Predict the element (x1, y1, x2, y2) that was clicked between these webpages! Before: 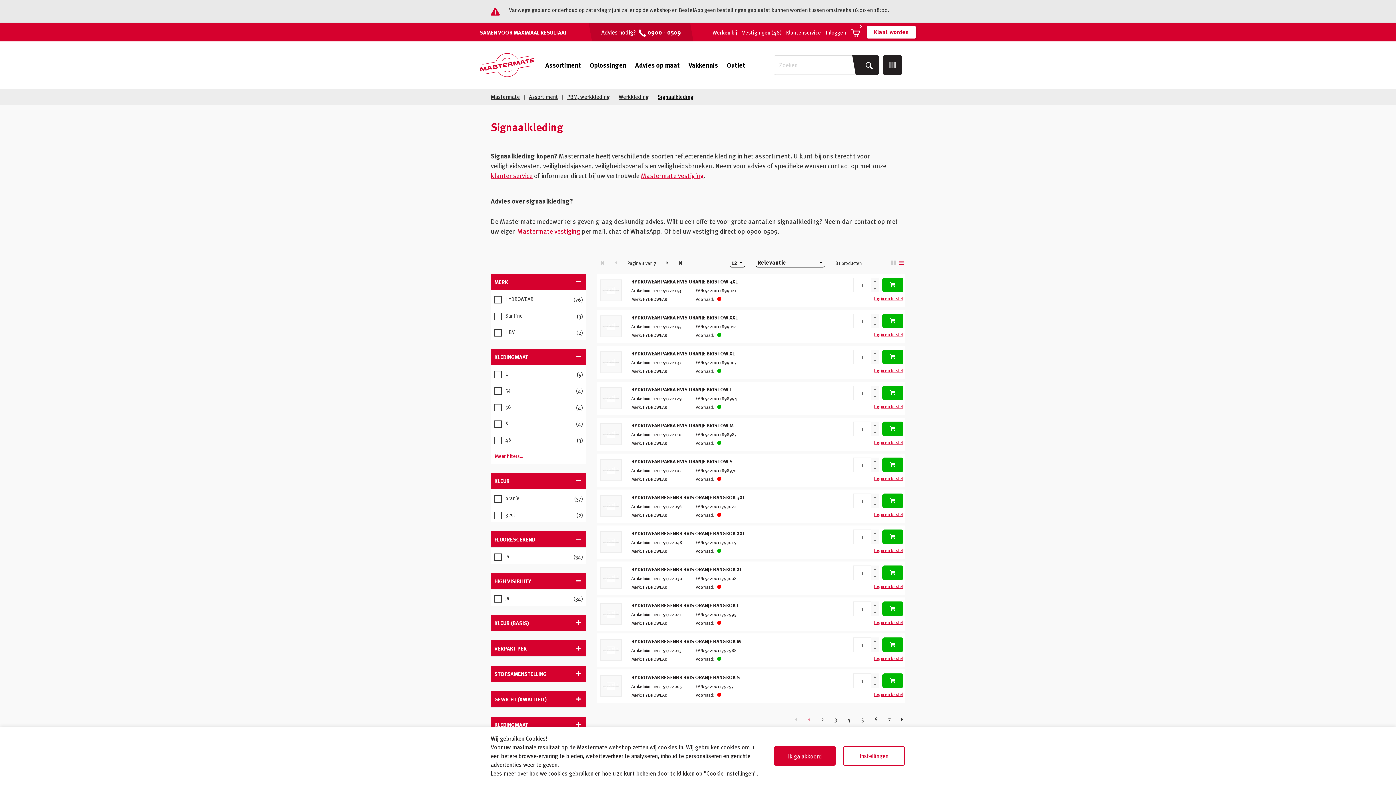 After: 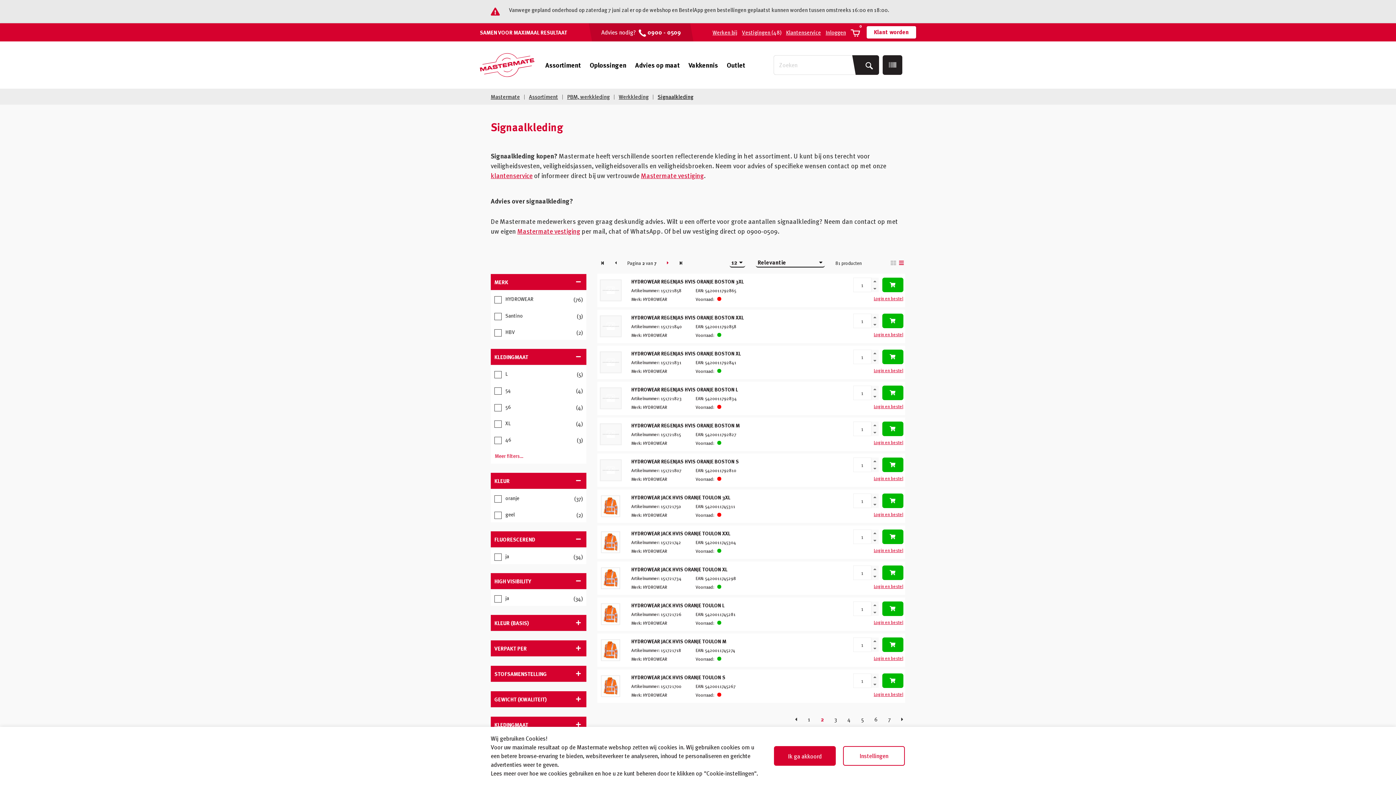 Action: bbox: (663, 258, 672, 267)